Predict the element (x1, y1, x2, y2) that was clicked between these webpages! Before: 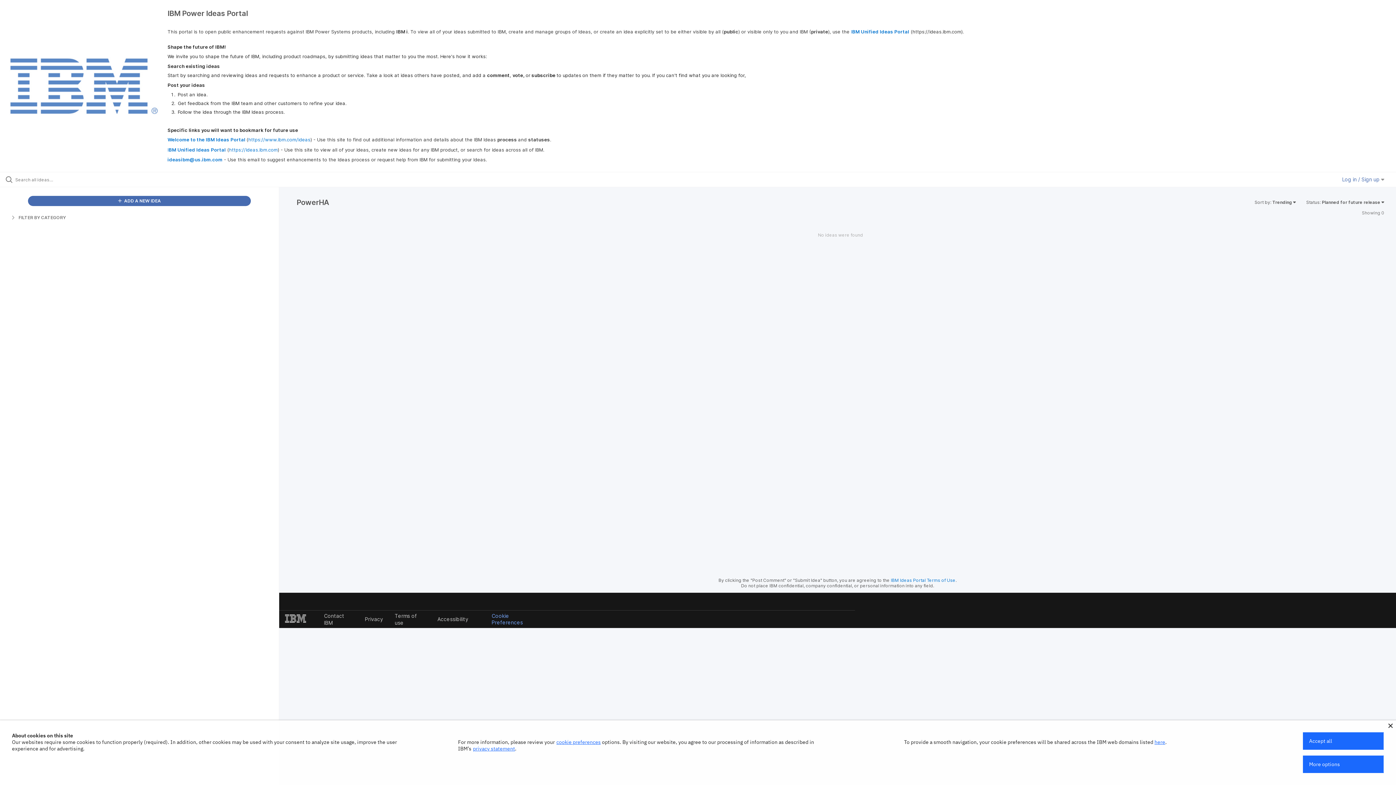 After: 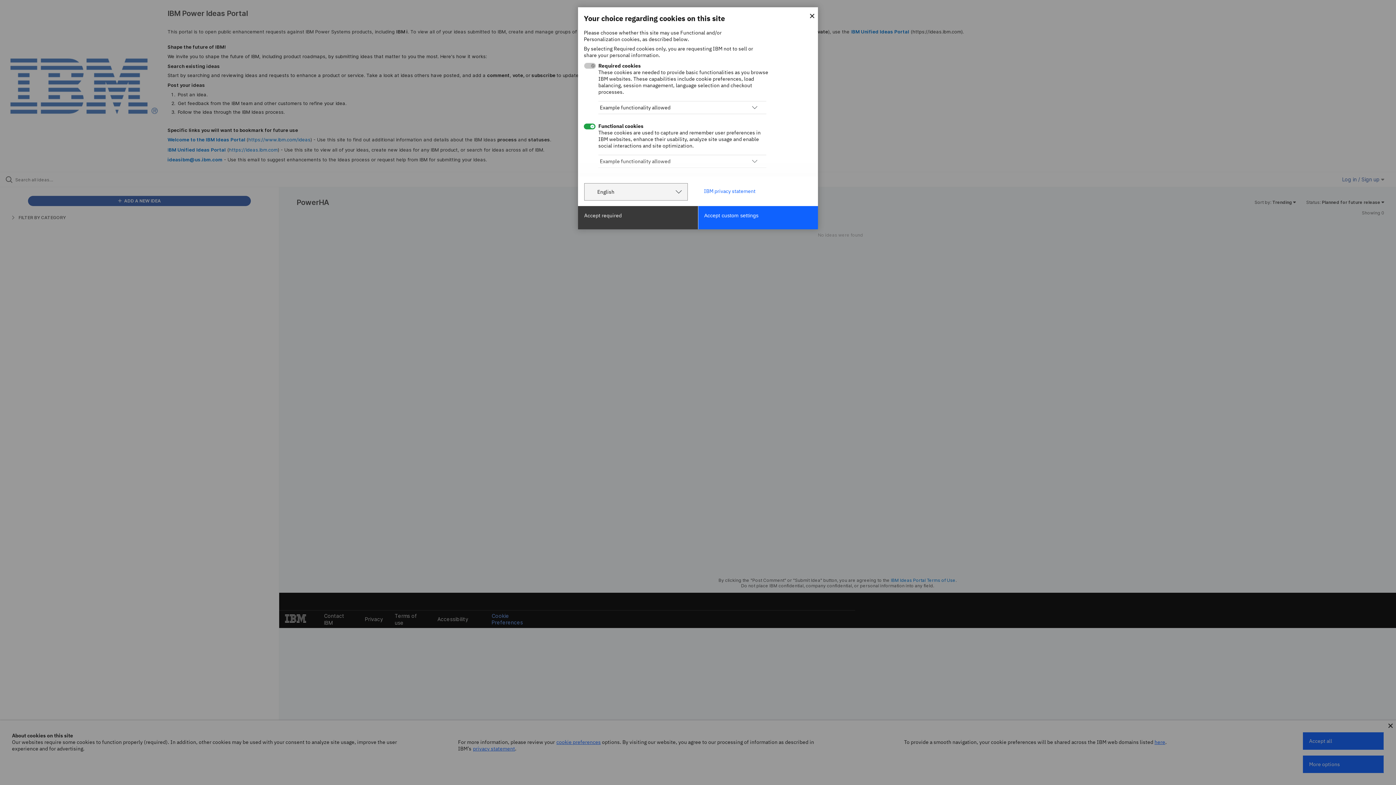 Action: label: cookie preferences bbox: (556, 739, 600, 745)